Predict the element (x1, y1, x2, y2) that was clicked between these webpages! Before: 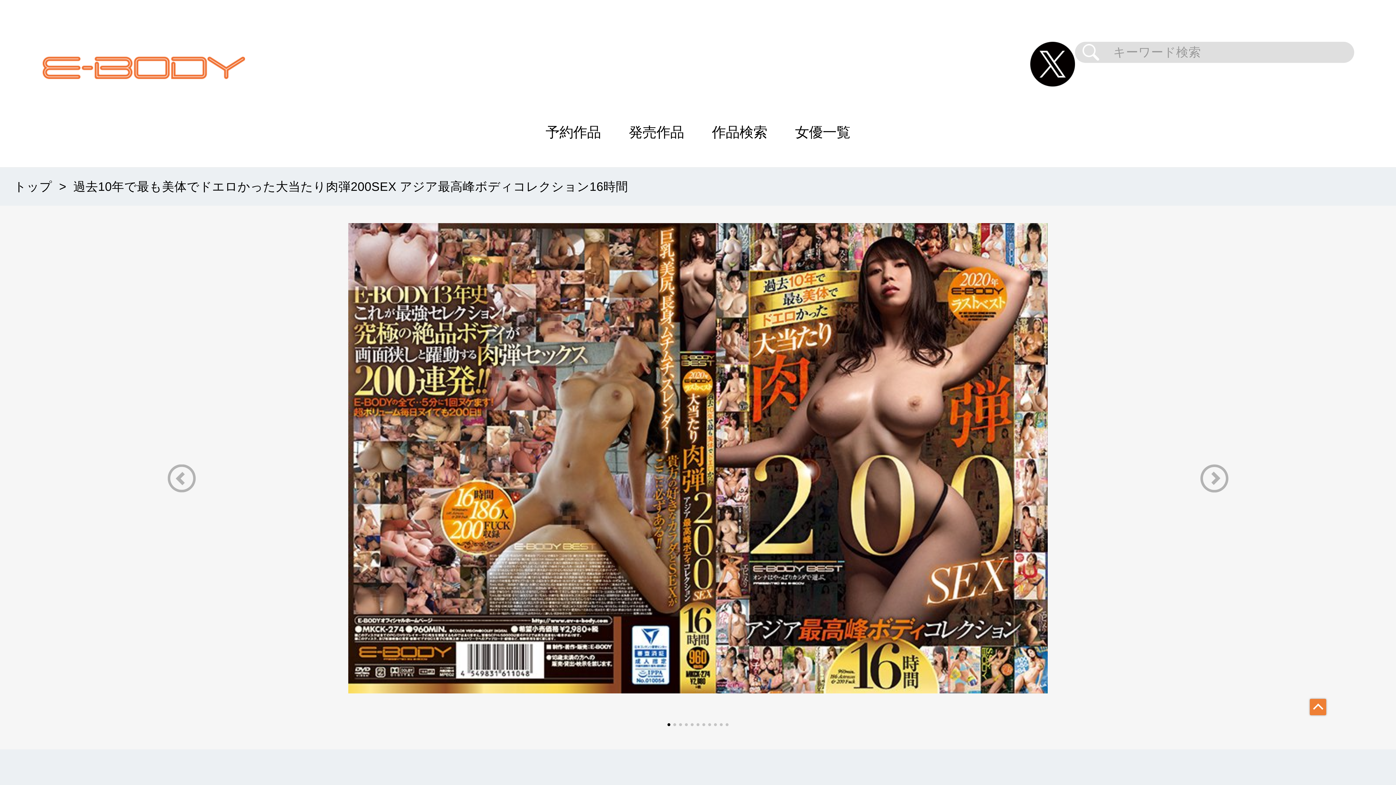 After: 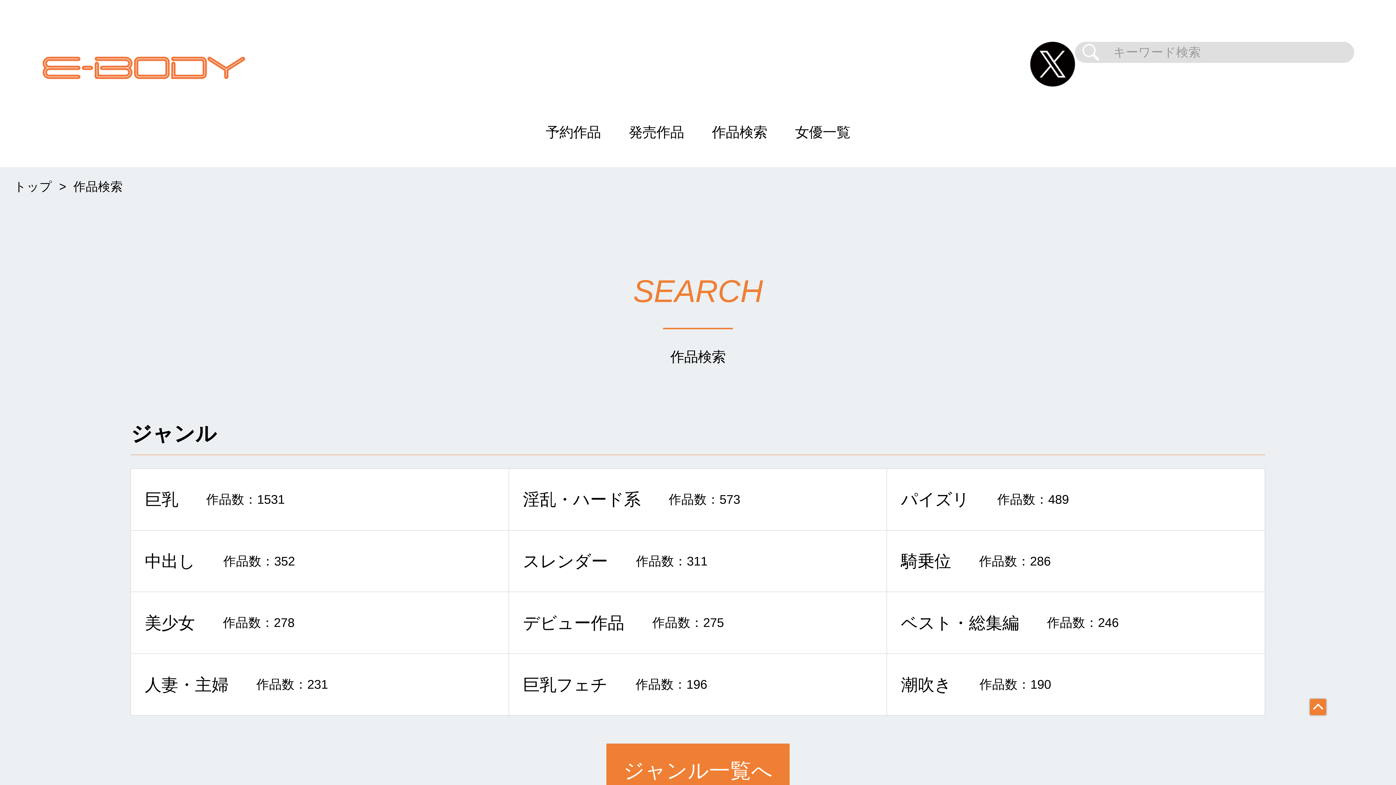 Action: bbox: (698, 97, 781, 167) label: 作品検索